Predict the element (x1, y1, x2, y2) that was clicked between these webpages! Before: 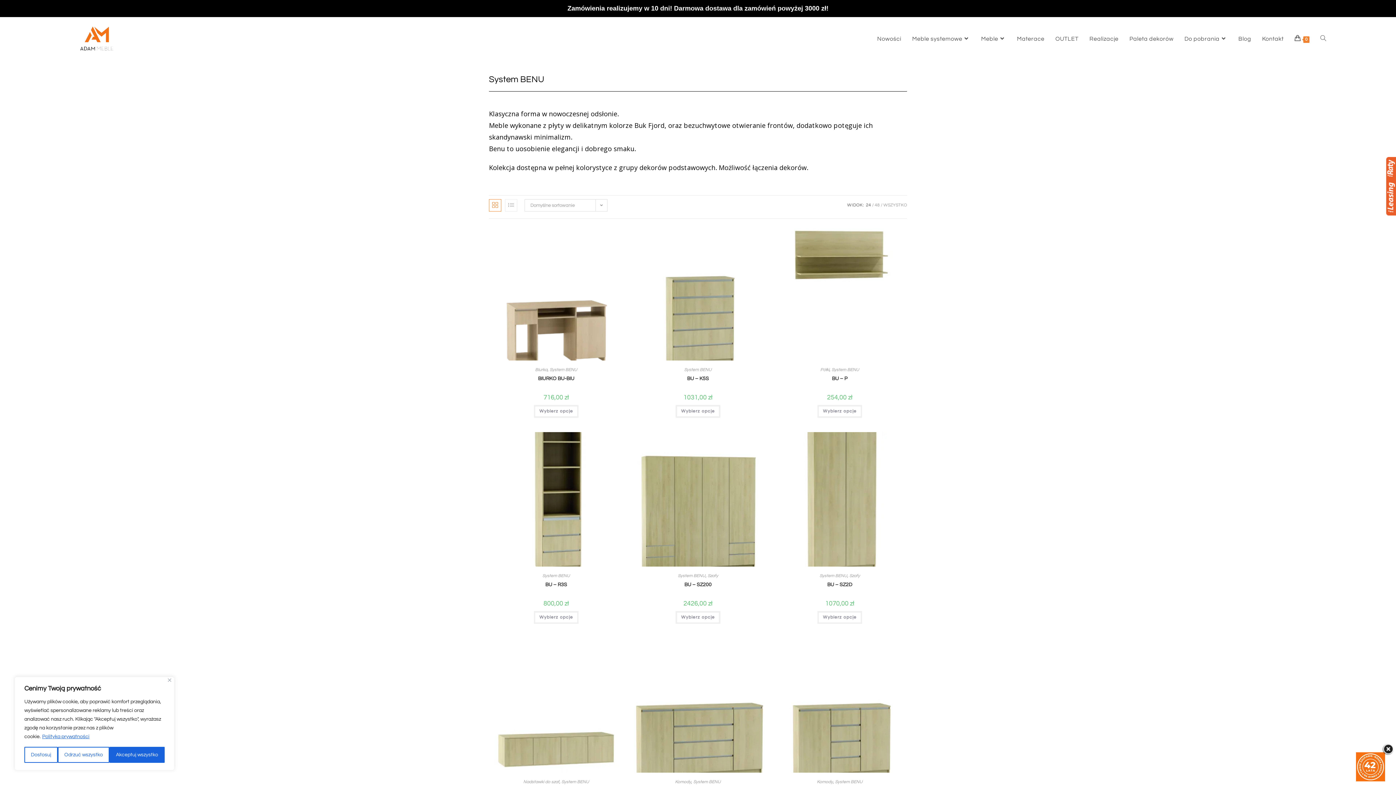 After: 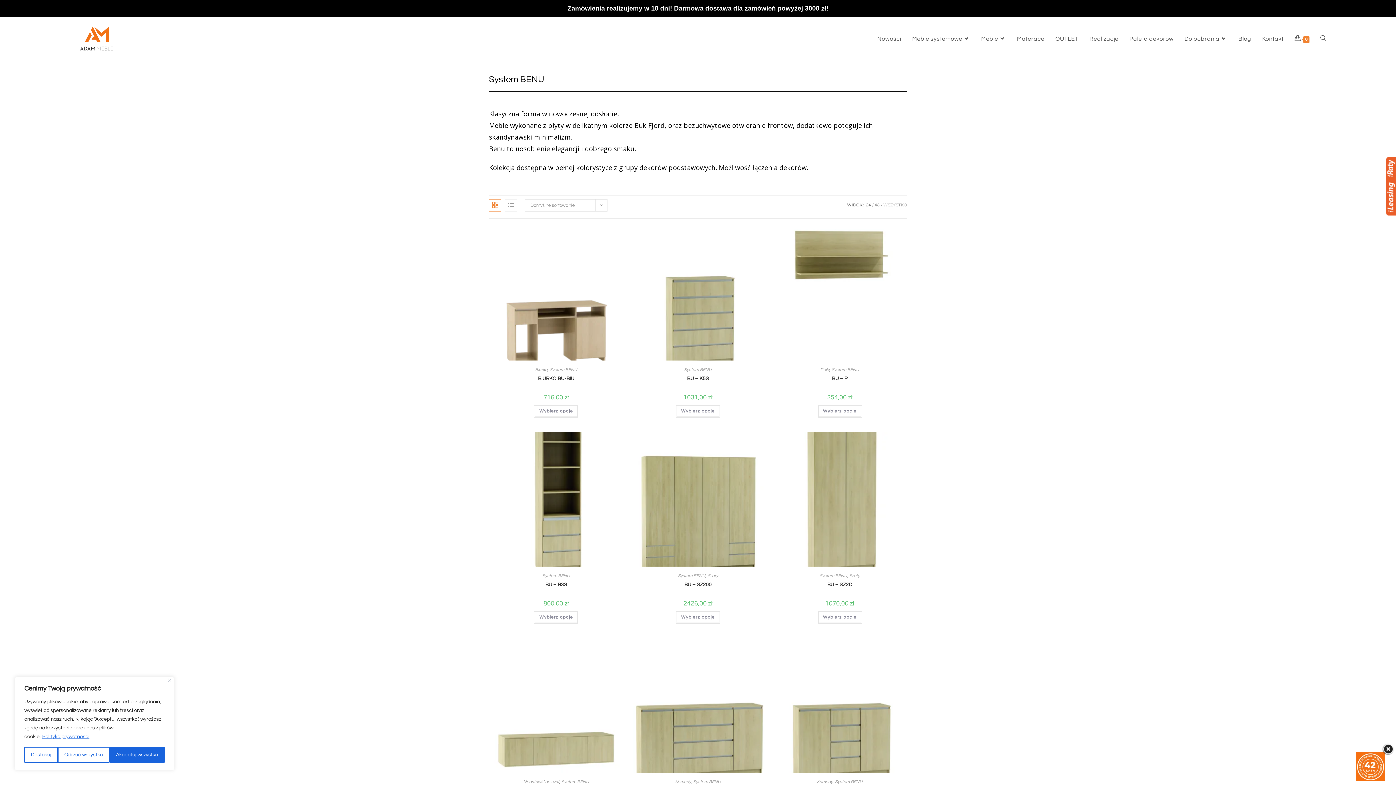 Action: bbox: (549, 367, 577, 372) label: System BENU